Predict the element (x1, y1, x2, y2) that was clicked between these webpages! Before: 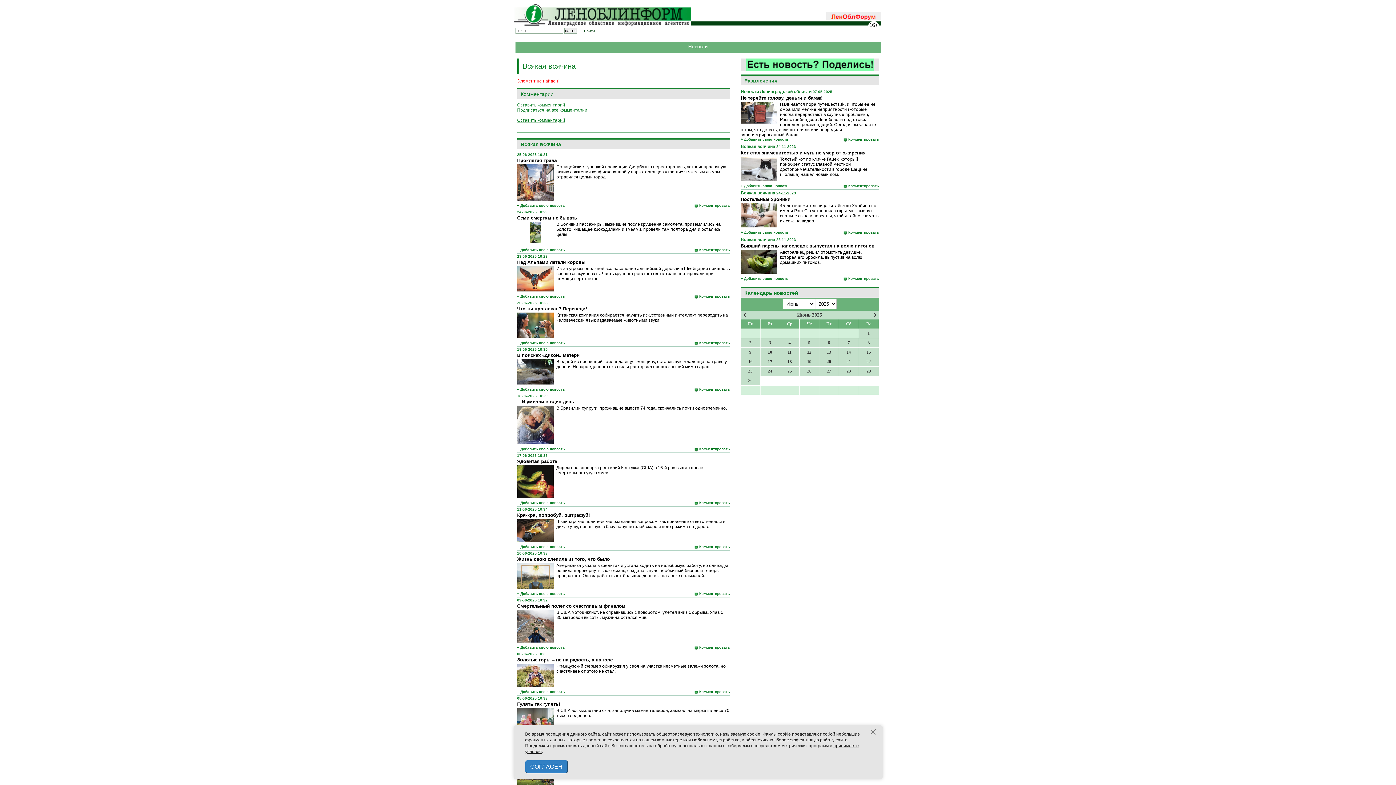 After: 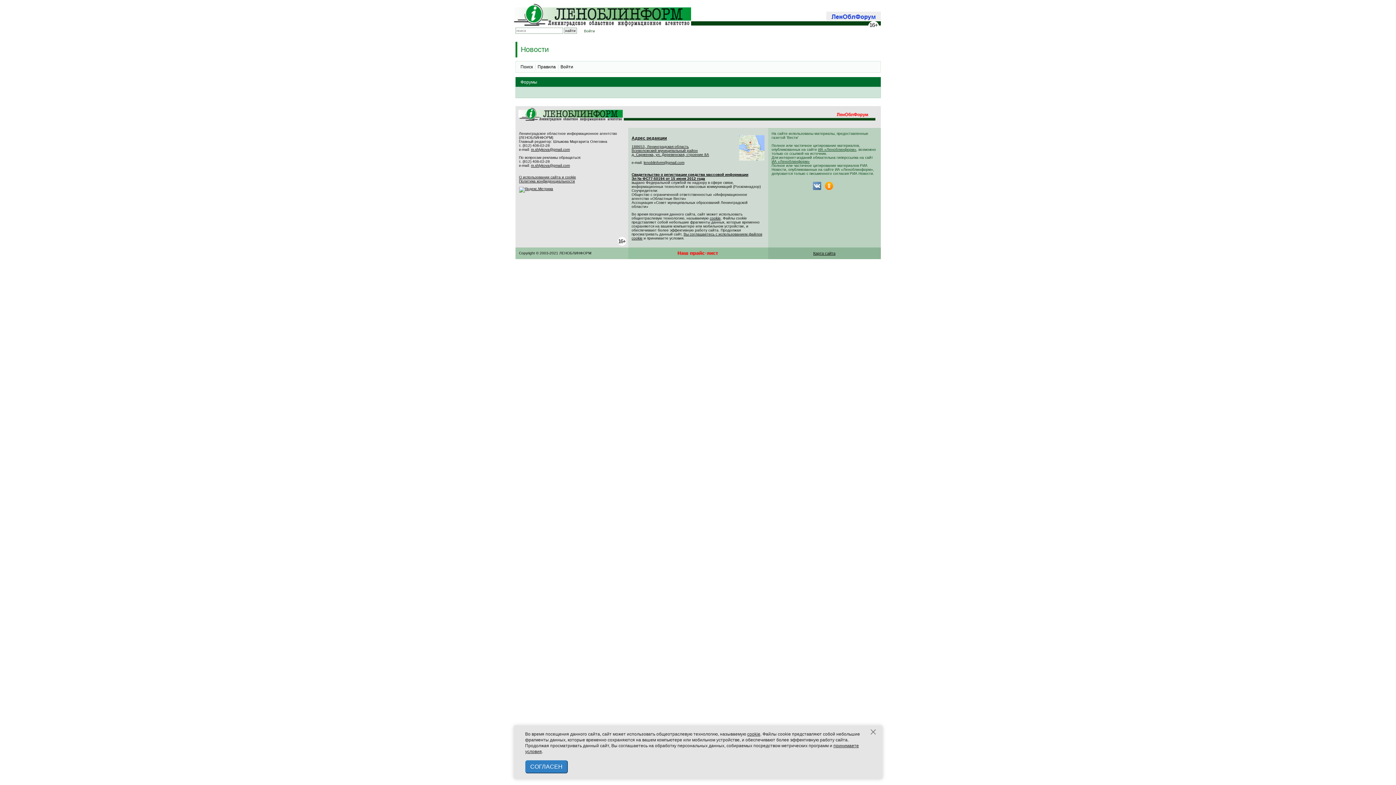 Action: bbox: (826, 17, 880, 23)